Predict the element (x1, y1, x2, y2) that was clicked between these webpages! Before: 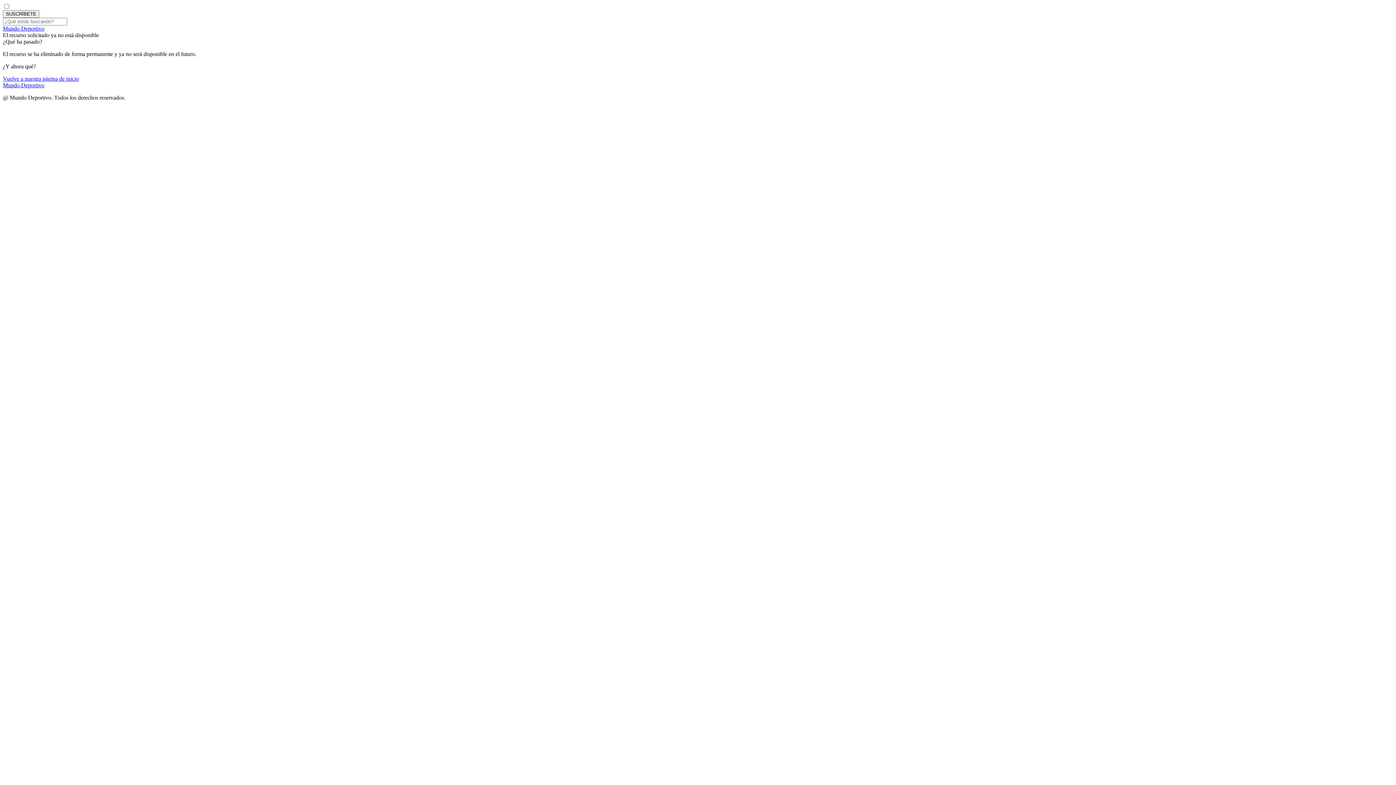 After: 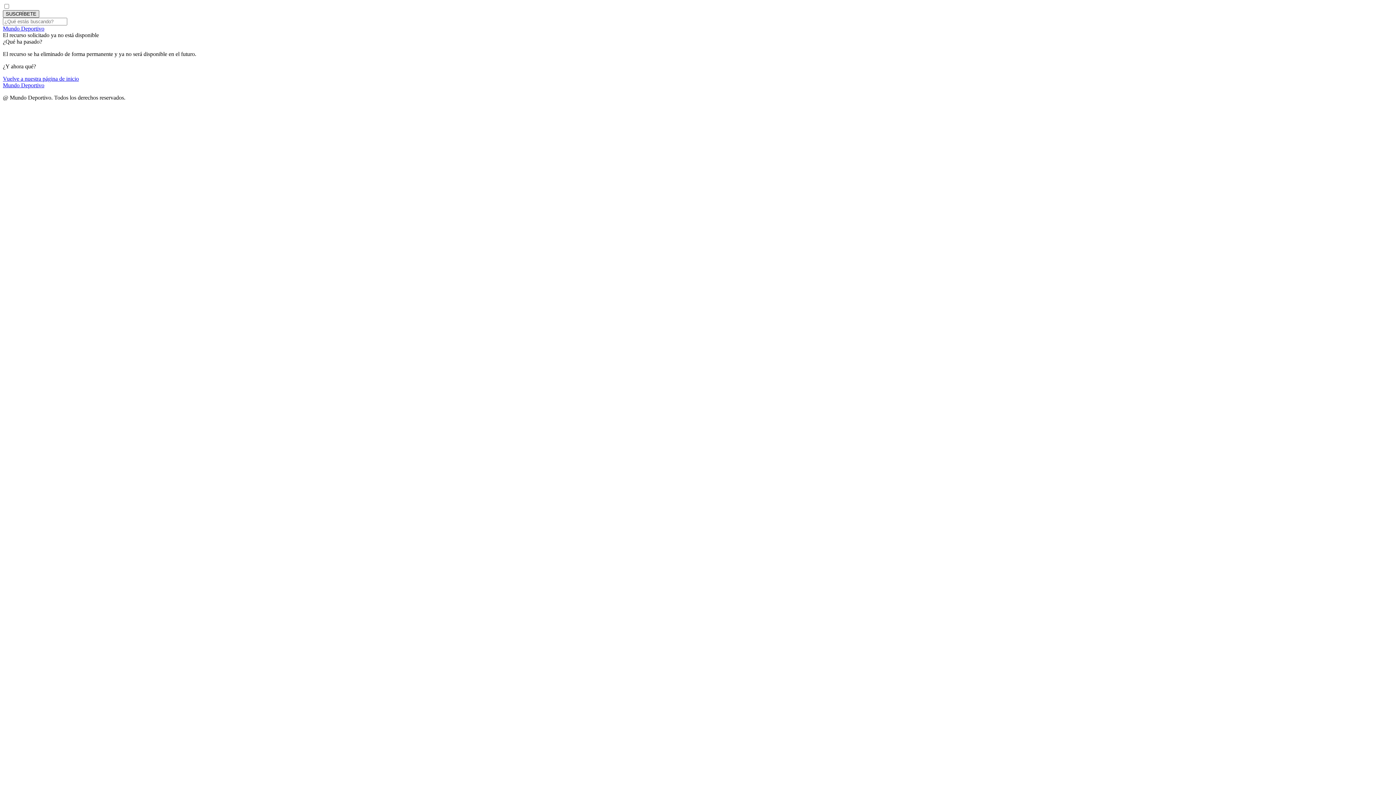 Action: bbox: (2, 10, 39, 17) label: SUSCRÍBETE